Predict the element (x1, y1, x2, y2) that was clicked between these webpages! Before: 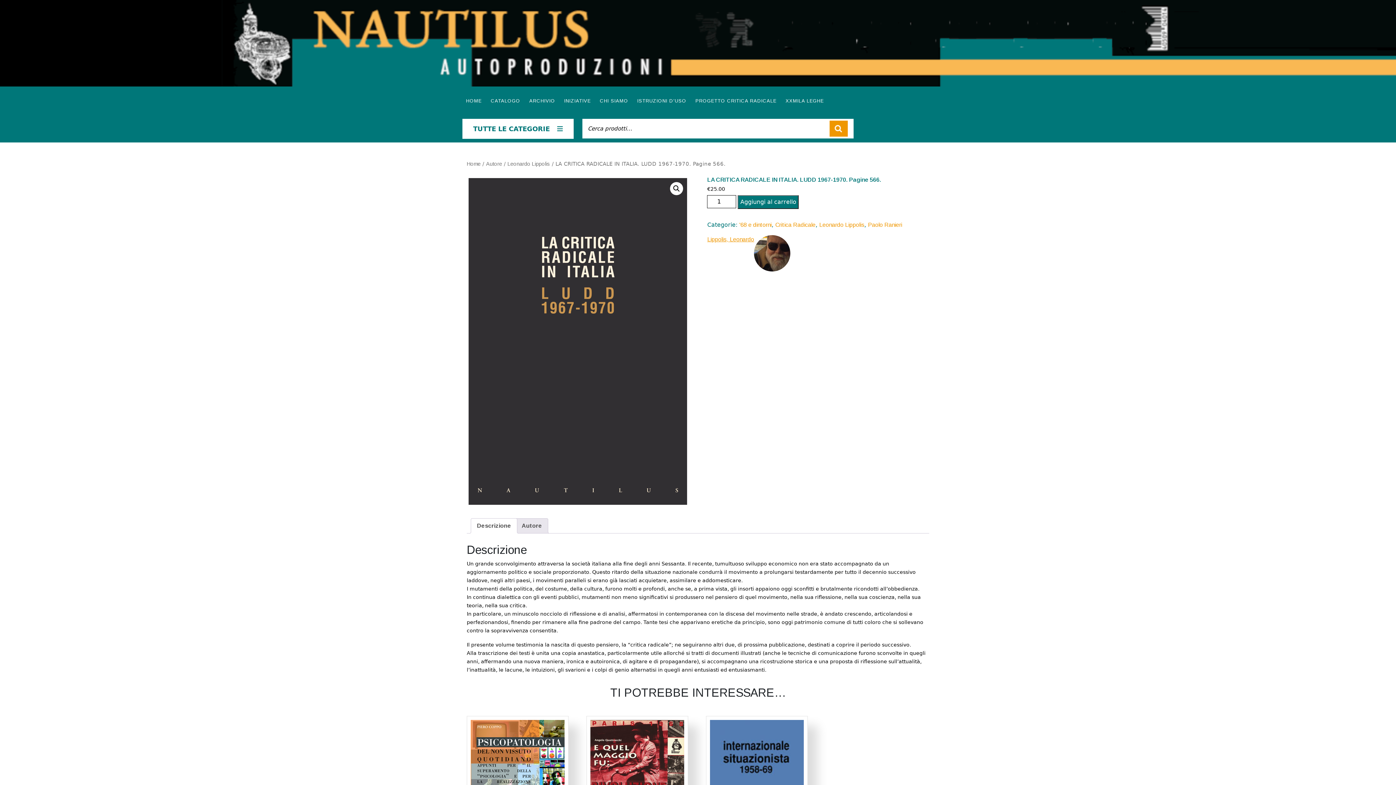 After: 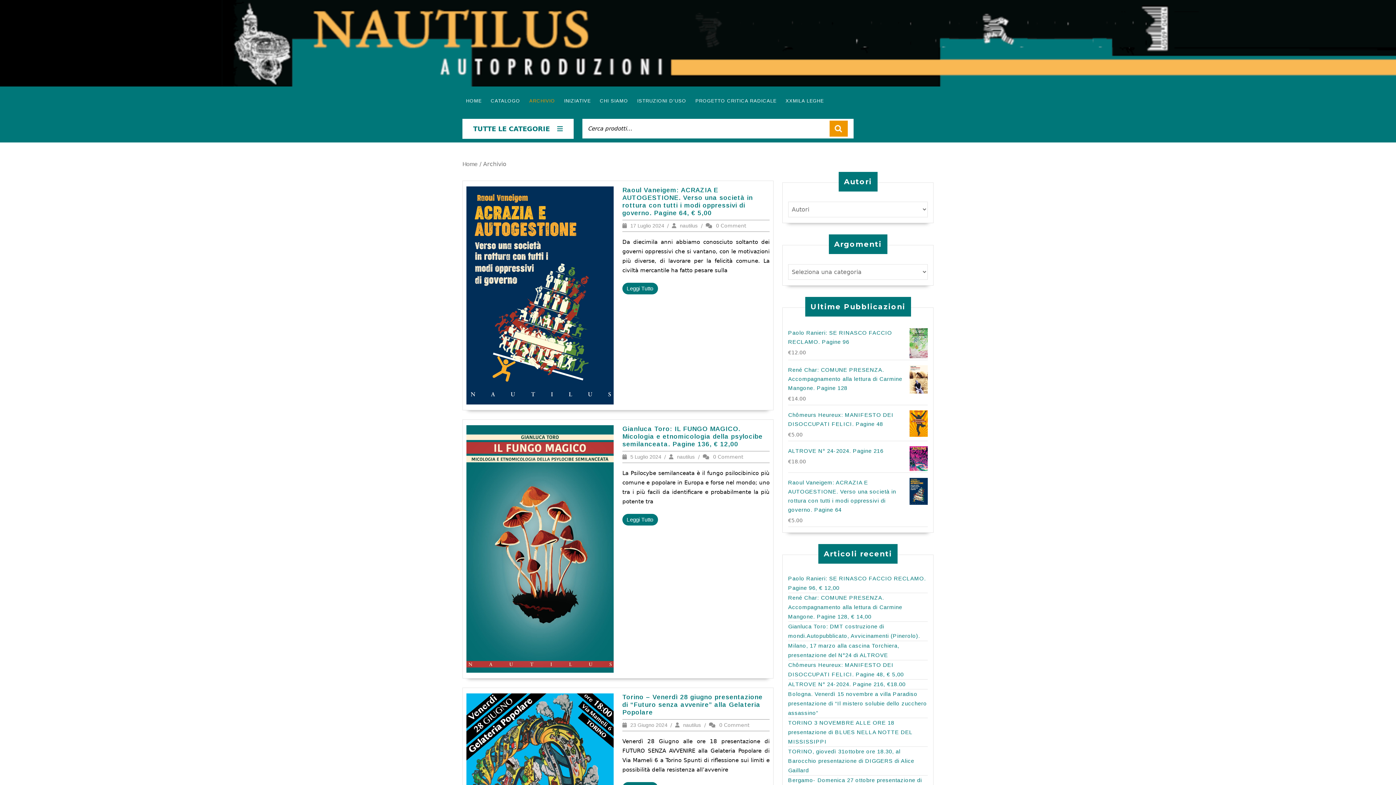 Action: bbox: (525, 92, 558, 109) label: ARCHIVIO